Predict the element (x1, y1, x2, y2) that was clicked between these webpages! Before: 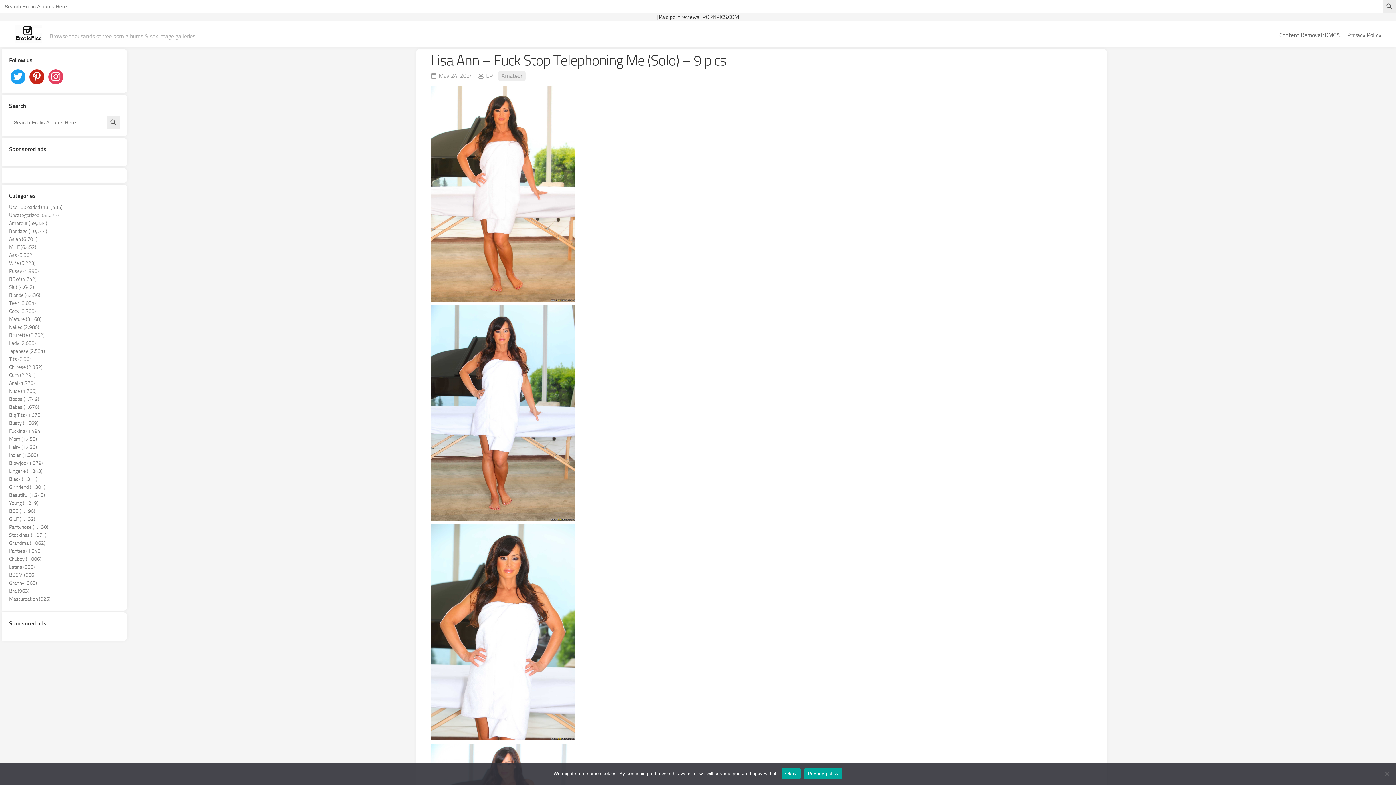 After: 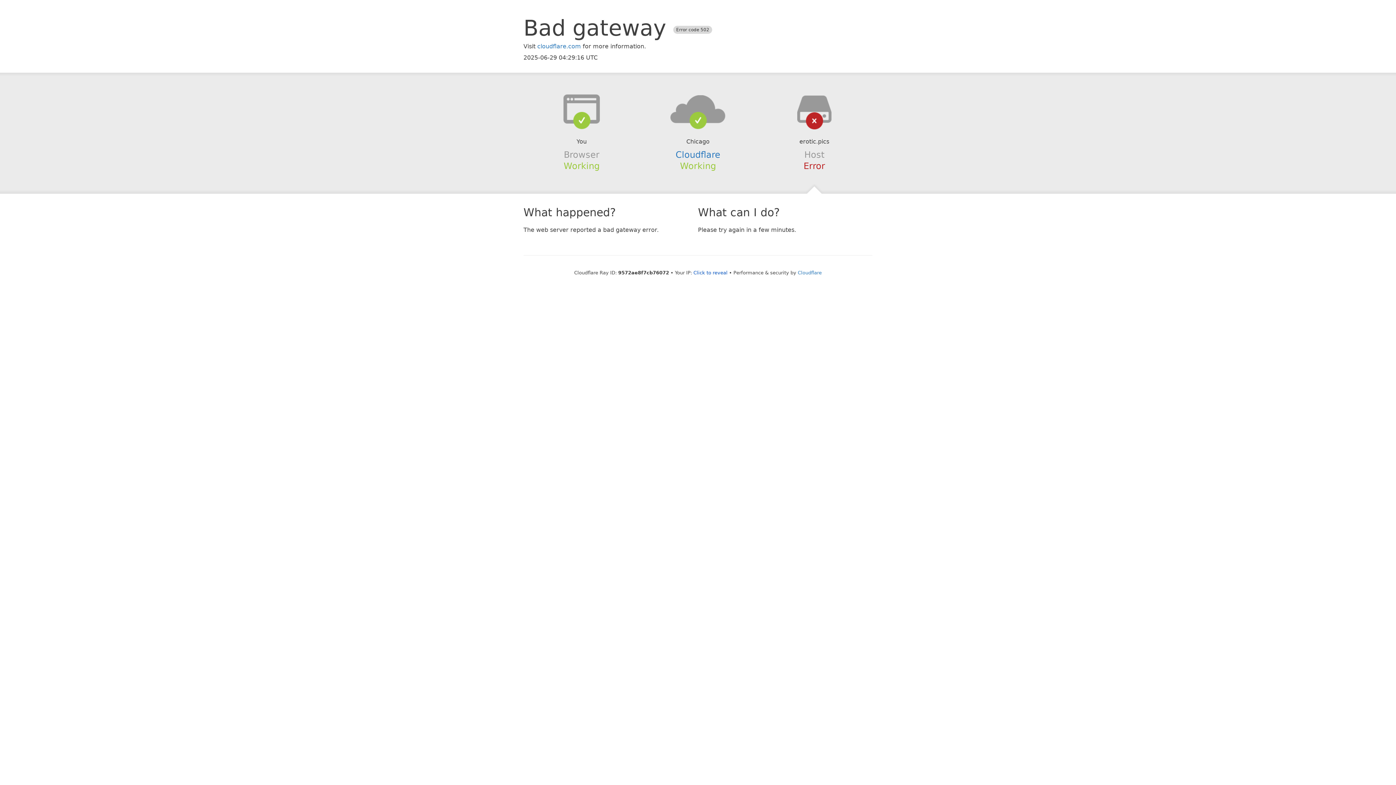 Action: label: Babes (1,676) bbox: (9, 404, 39, 410)